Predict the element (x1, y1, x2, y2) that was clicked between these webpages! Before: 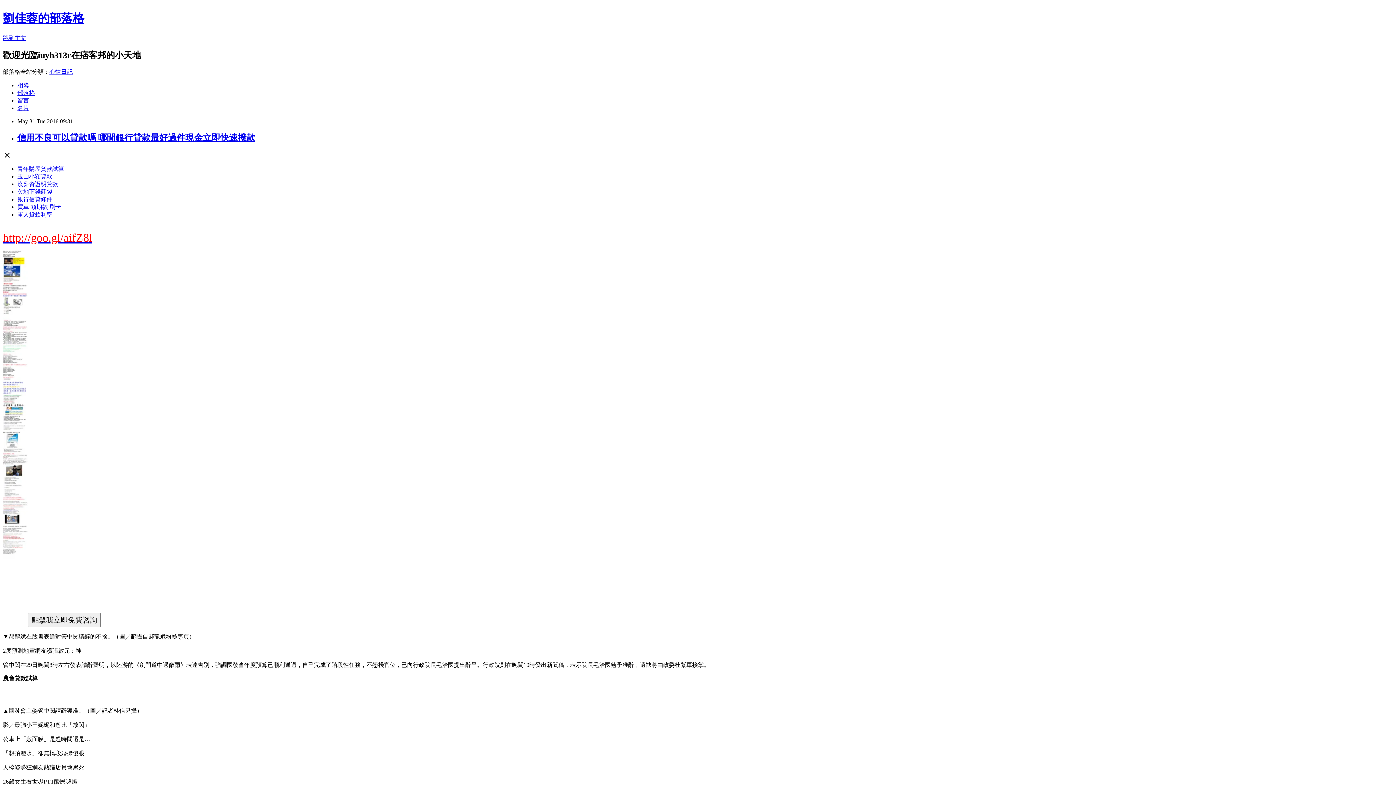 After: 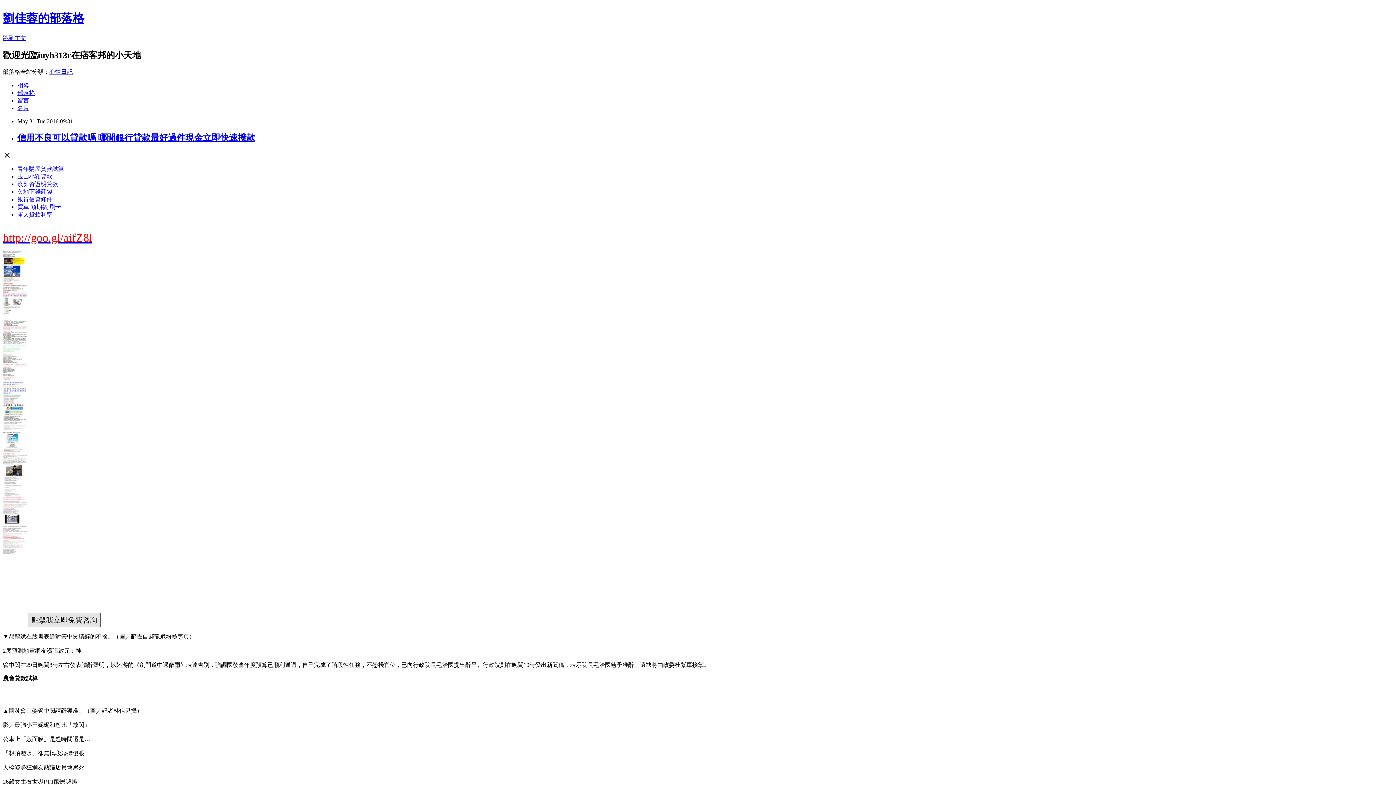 Action: bbox: (28, 617, 100, 623)